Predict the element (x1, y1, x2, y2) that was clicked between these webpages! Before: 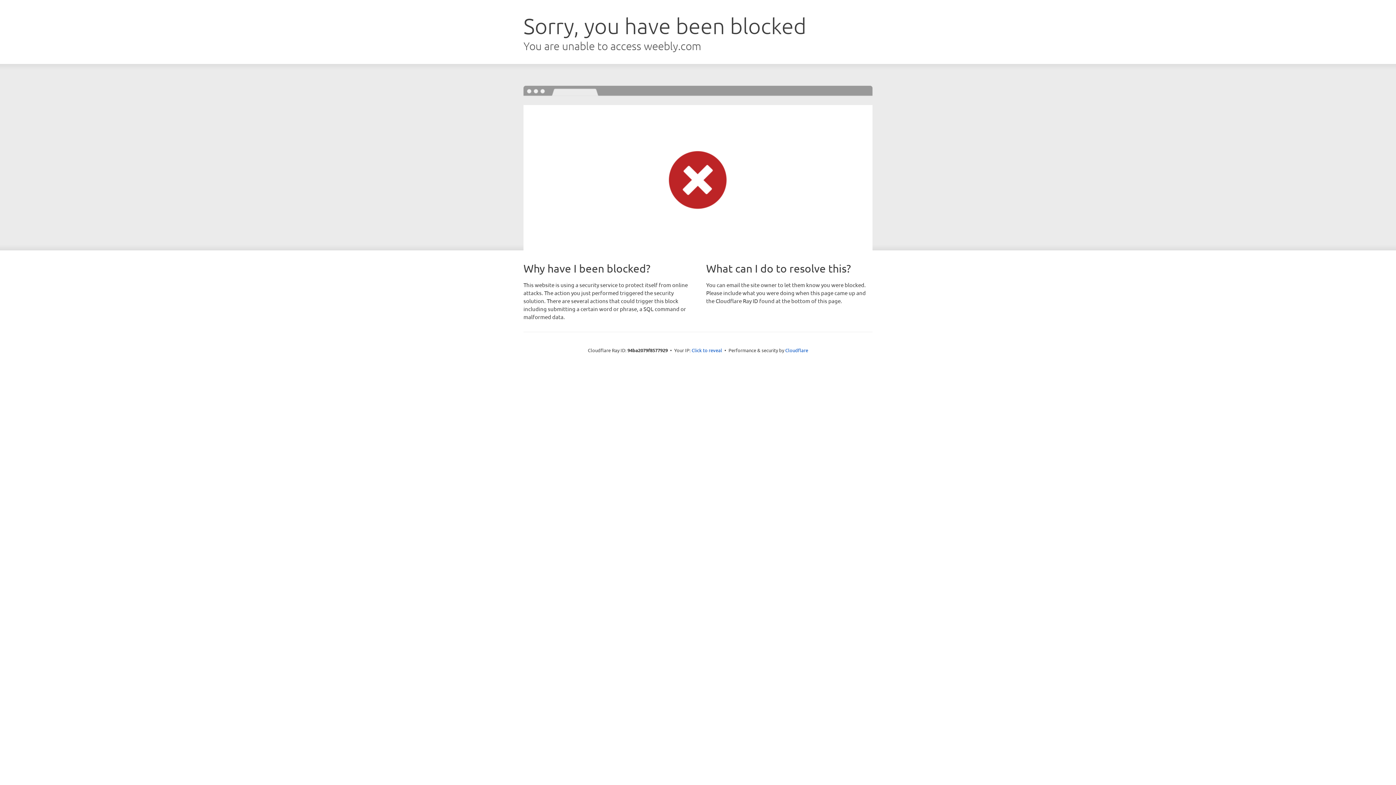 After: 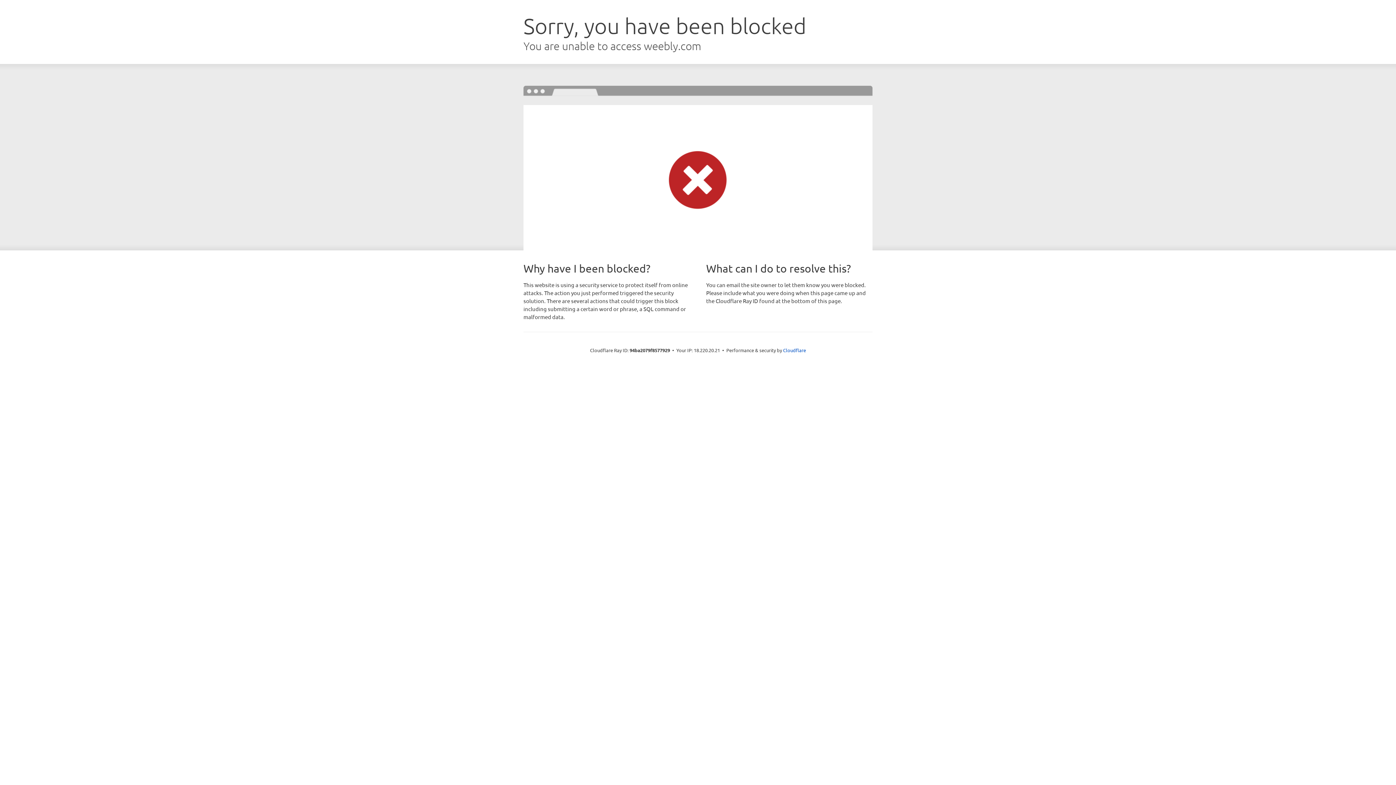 Action: label: Click to reveal bbox: (691, 346, 722, 353)